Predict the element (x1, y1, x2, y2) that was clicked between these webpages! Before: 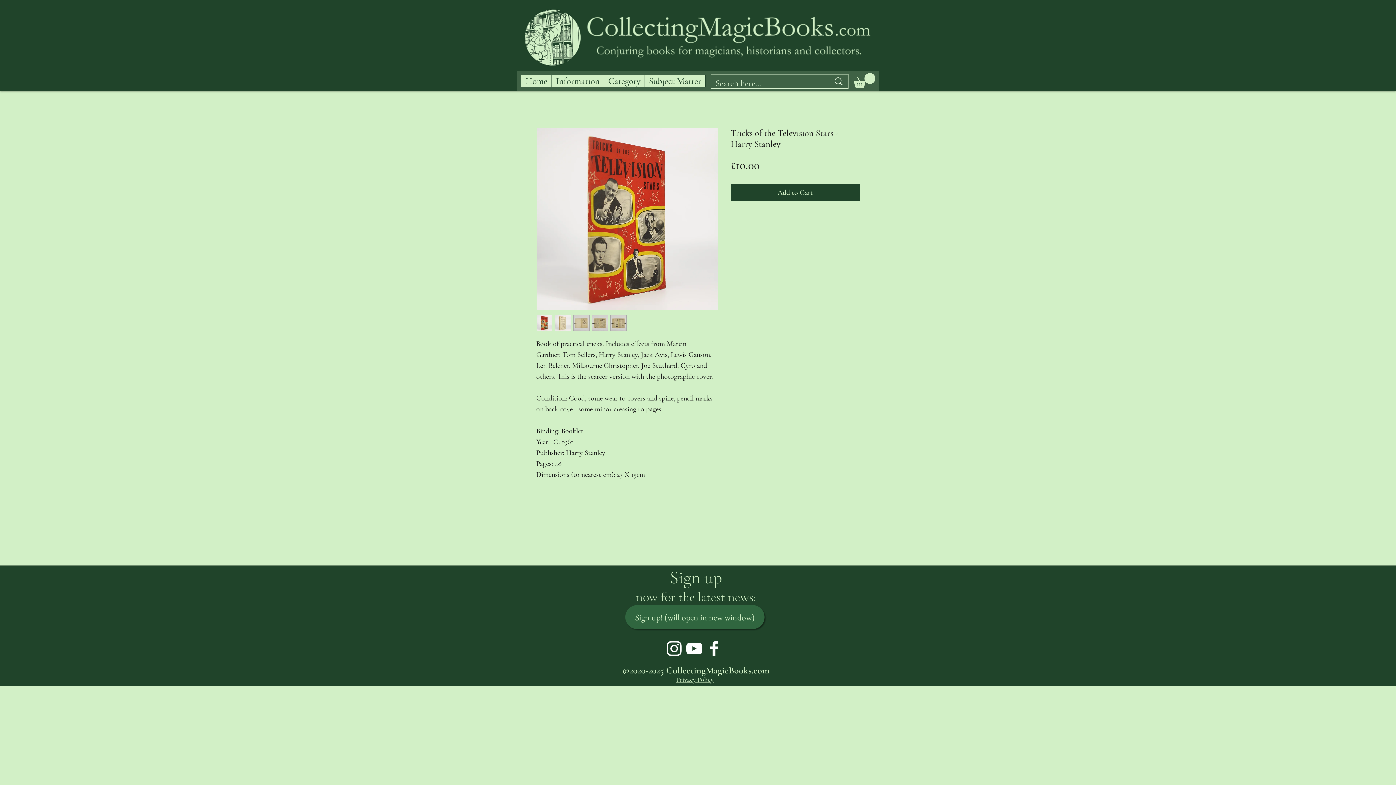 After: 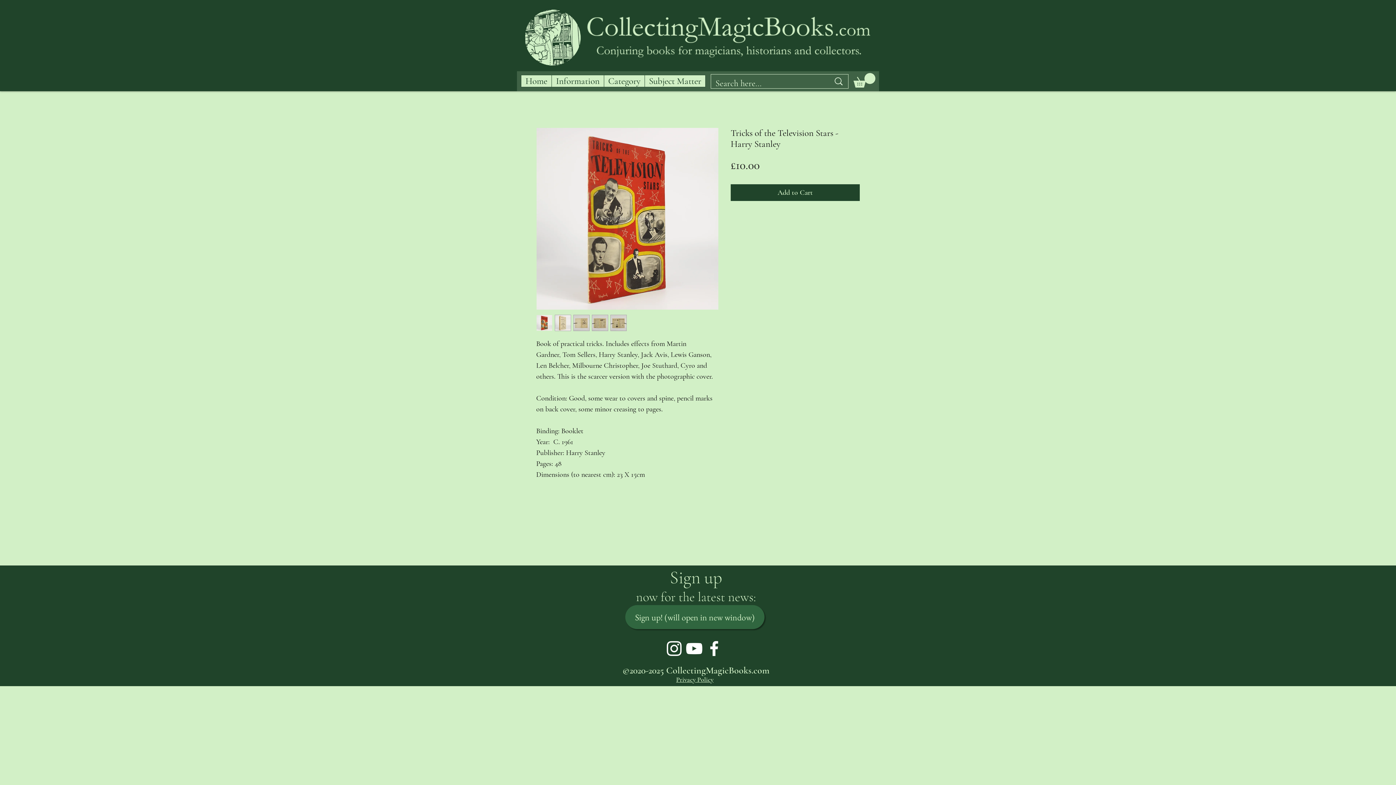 Action: bbox: (536, 314, 552, 331)